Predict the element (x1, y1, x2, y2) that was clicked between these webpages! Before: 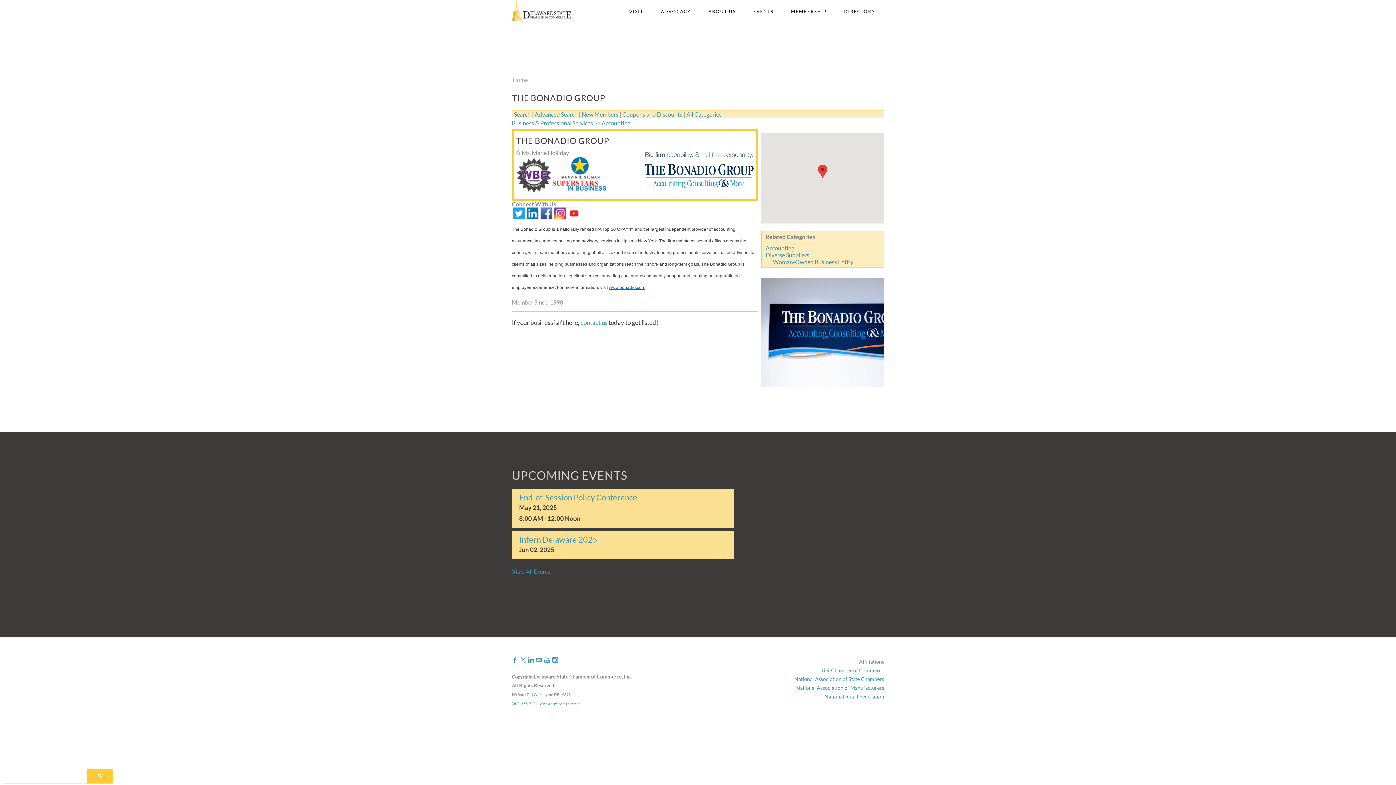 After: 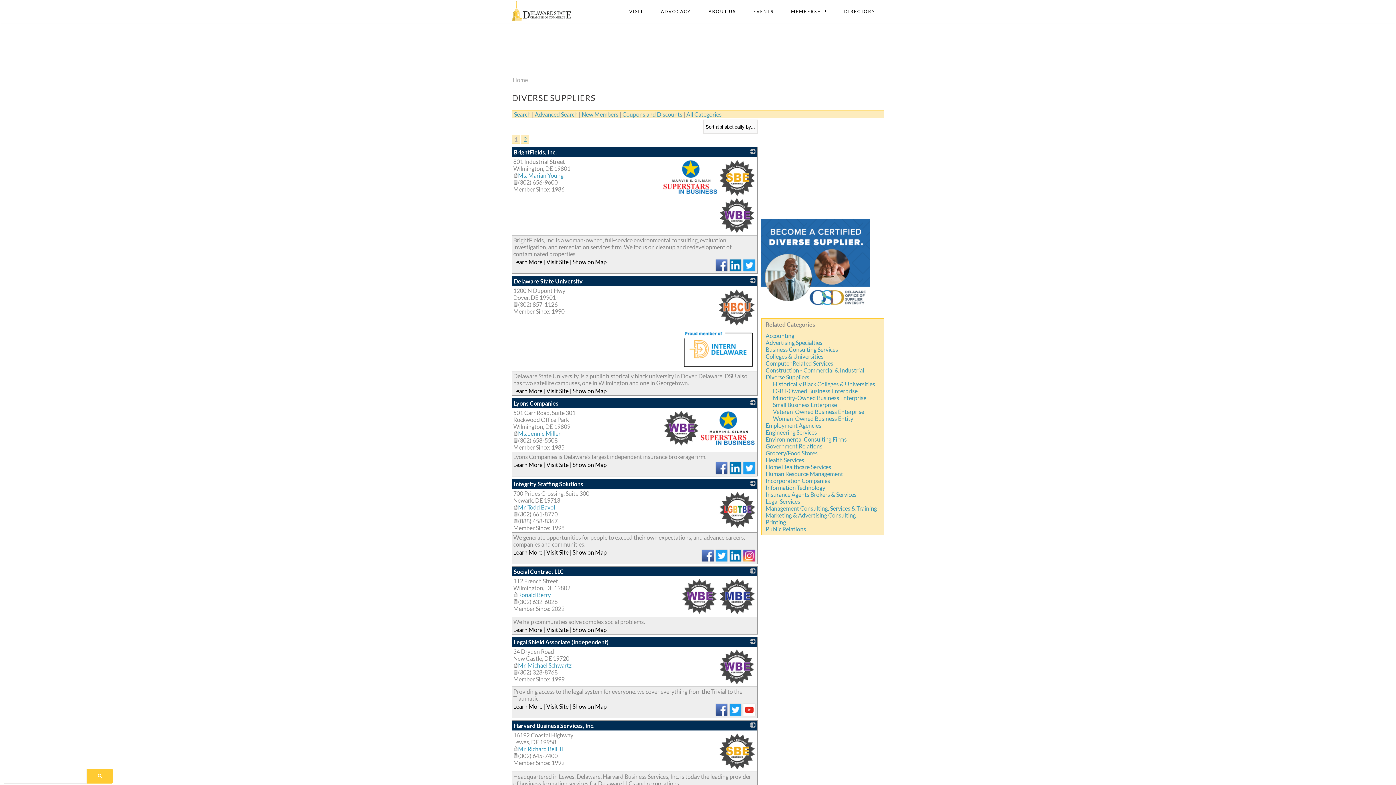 Action: bbox: (765, 251, 809, 258) label: Diverse Suppliers